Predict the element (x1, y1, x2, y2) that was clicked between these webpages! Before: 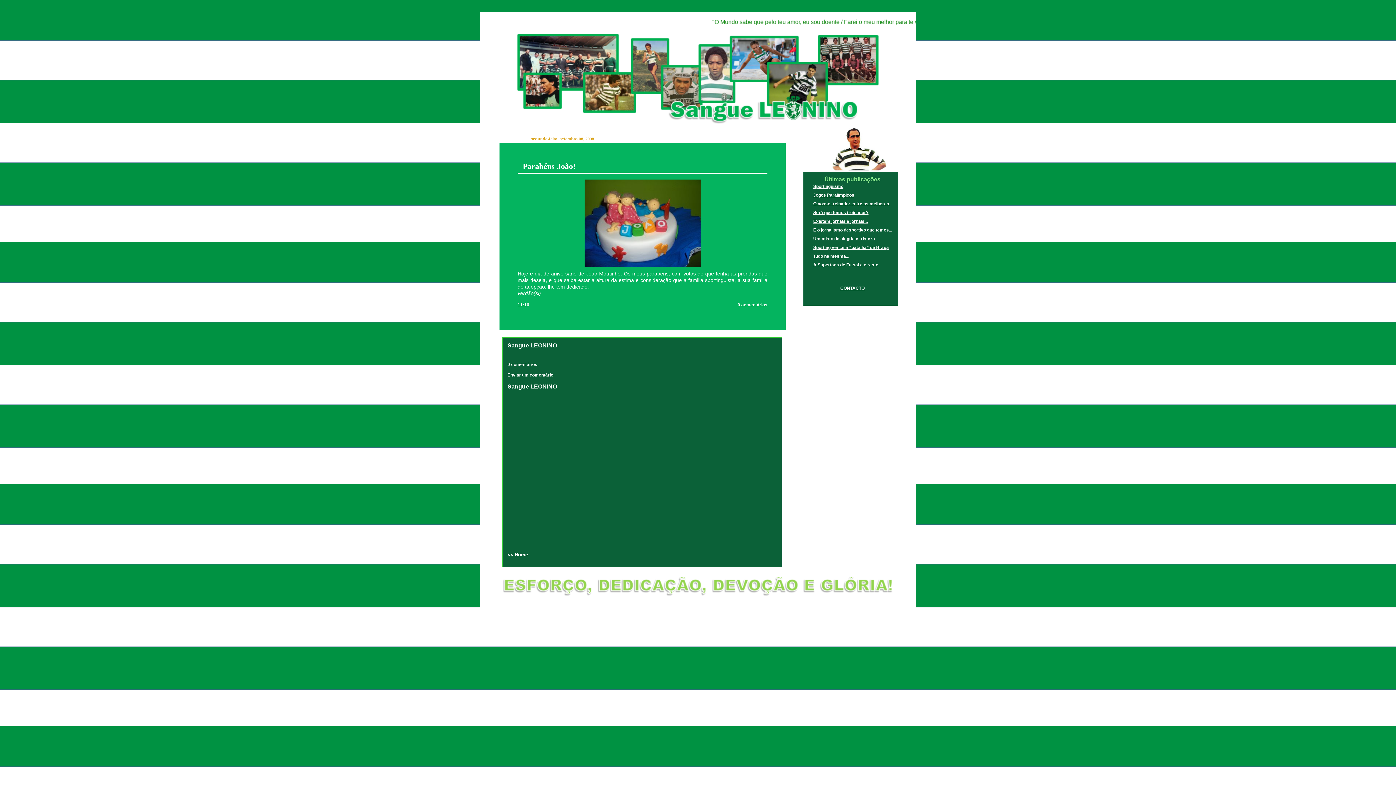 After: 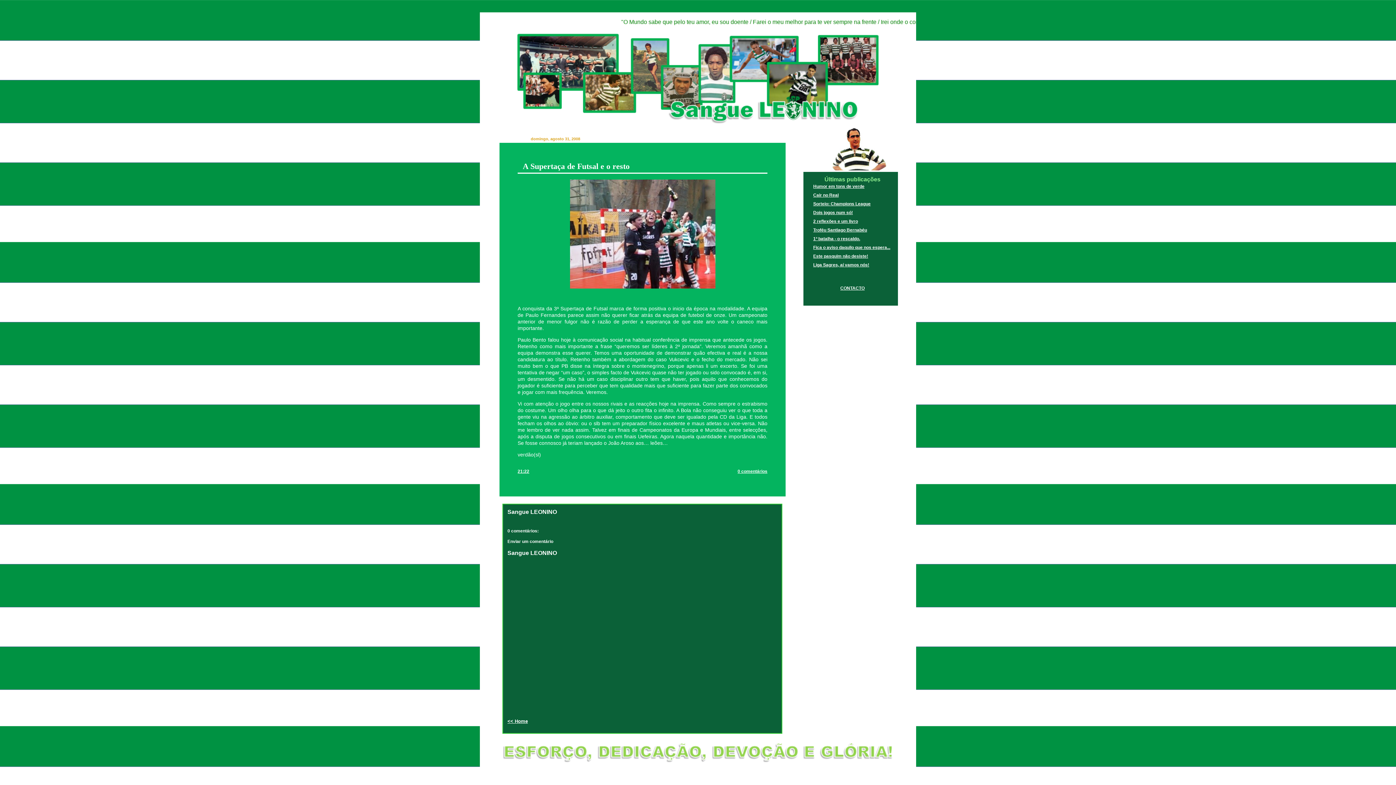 Action: bbox: (813, 262, 878, 267) label: A Supertaça de Futsal e o resto